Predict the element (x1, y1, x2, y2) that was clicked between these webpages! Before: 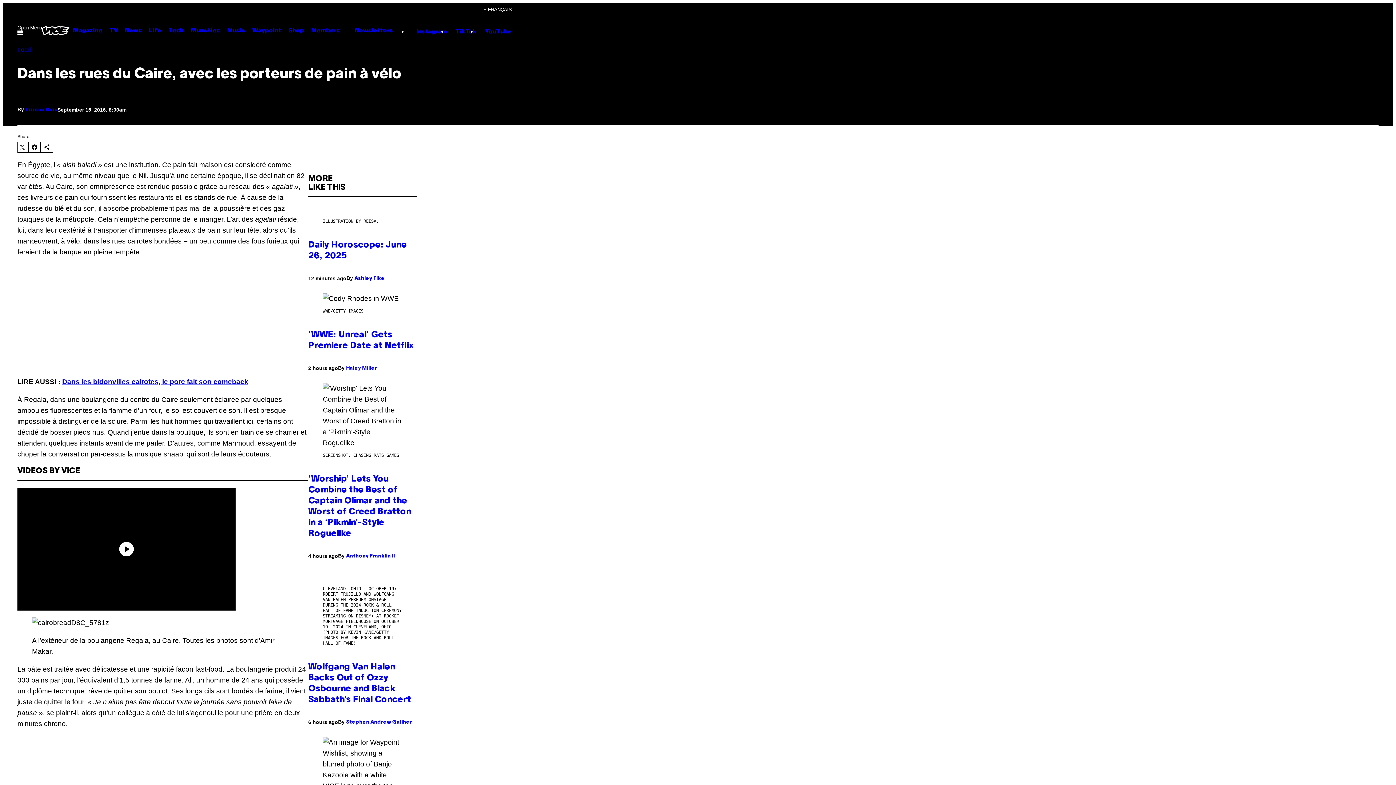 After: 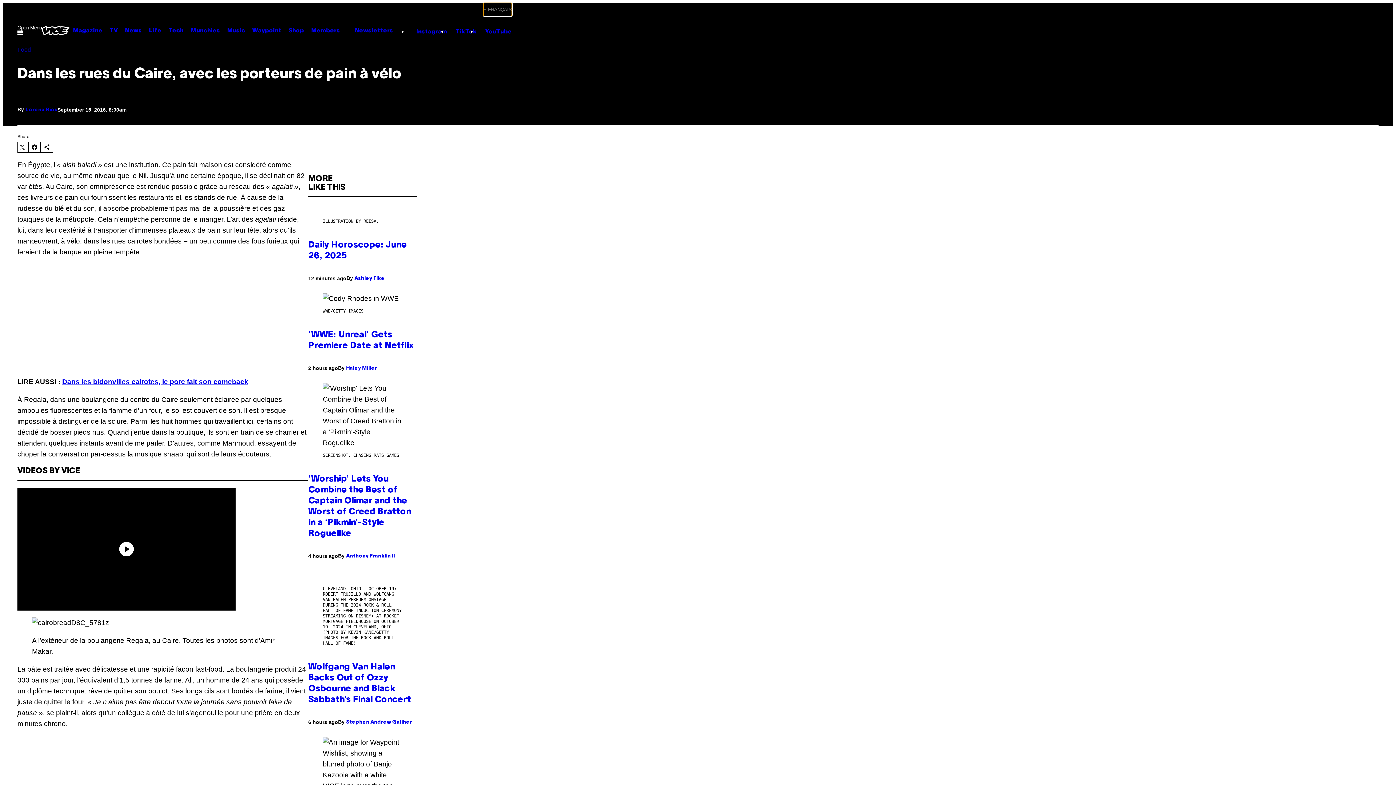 Action: bbox: (483, 2, 512, 16) label: 
				Français, Select your language			